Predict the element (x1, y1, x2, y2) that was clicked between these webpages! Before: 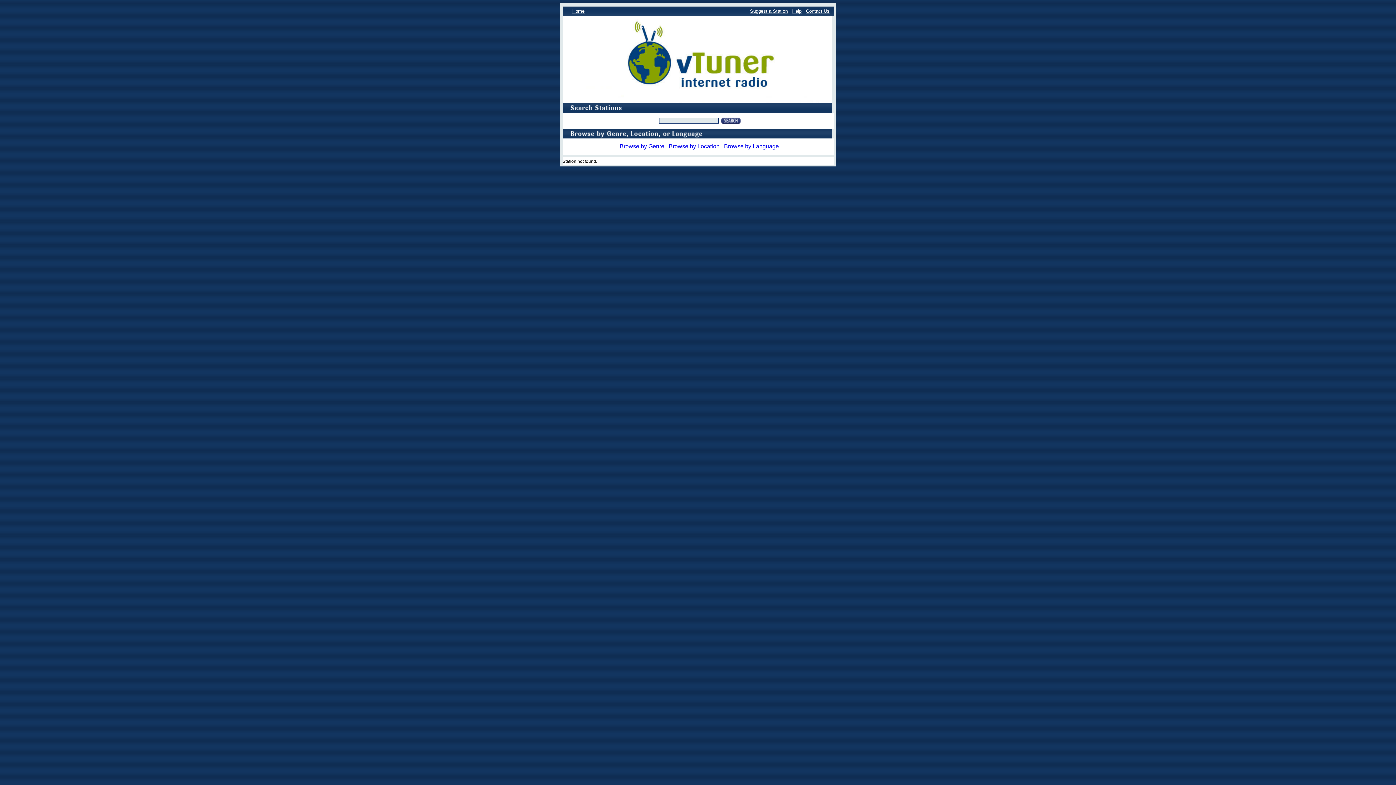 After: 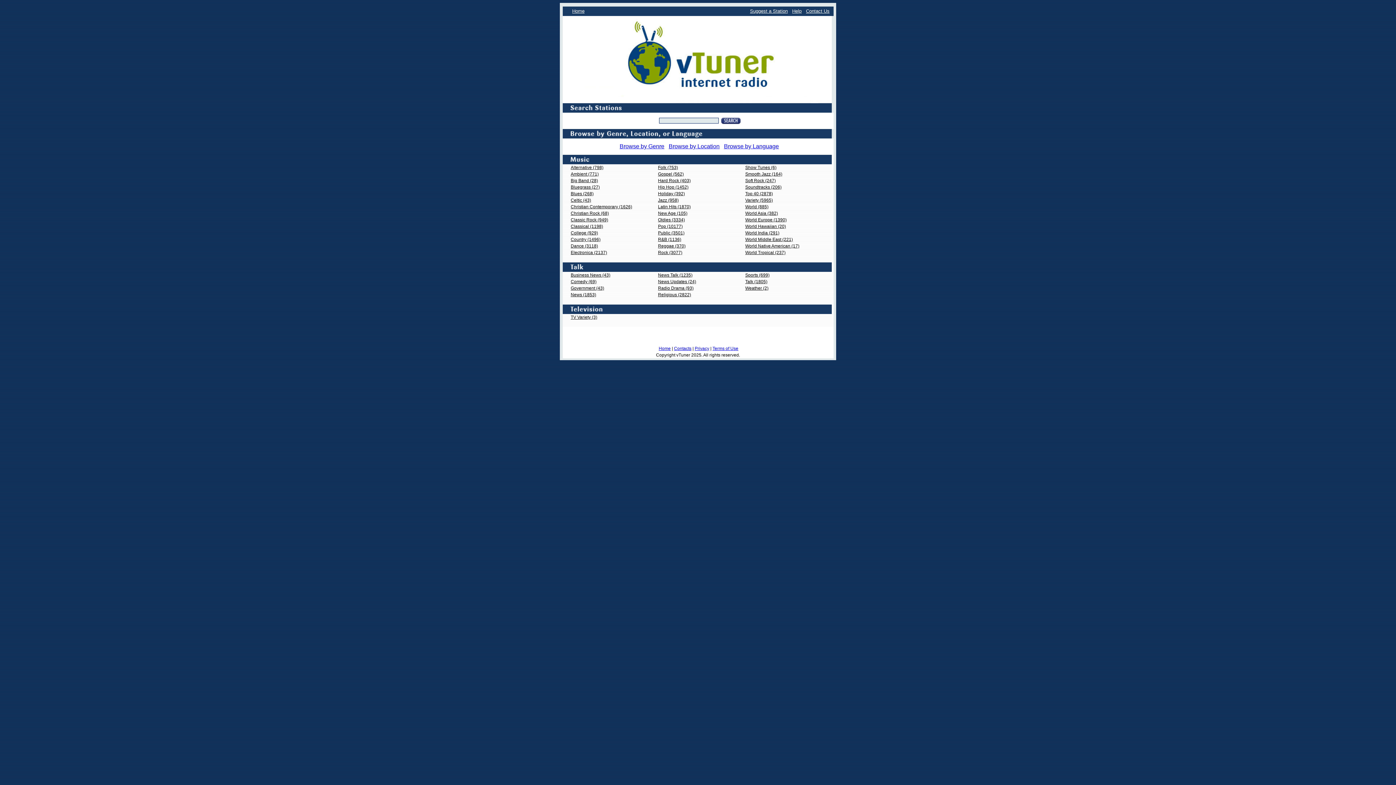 Action: bbox: (572, 8, 584, 13) label: Home